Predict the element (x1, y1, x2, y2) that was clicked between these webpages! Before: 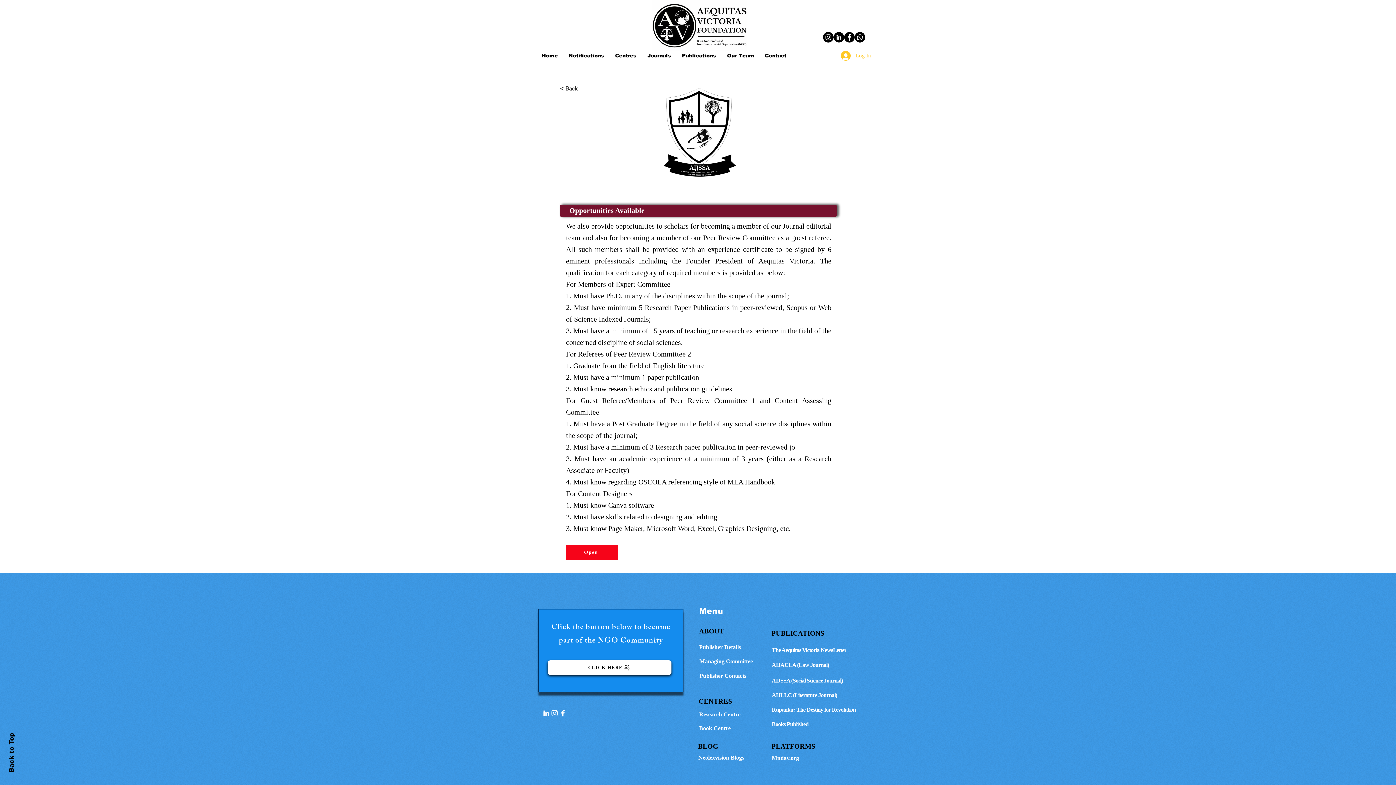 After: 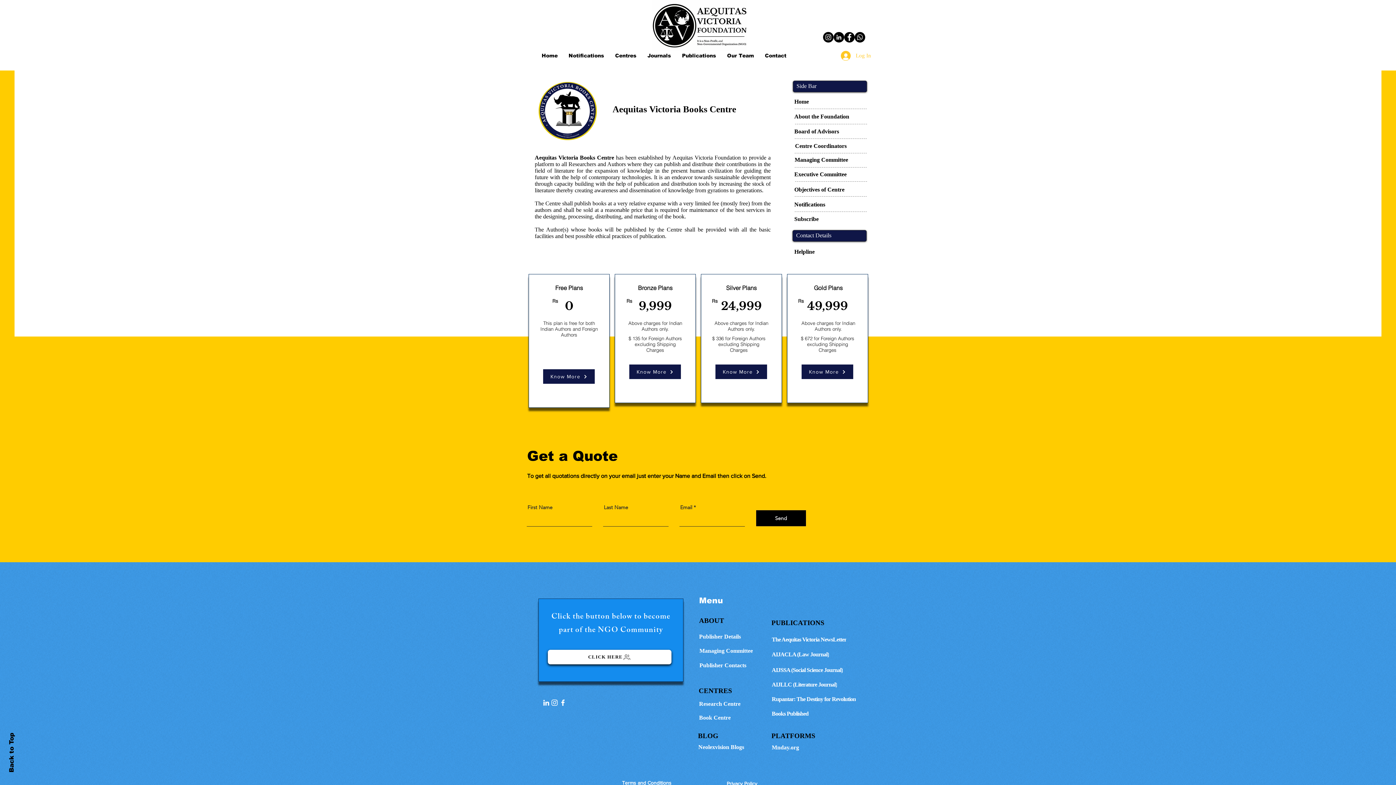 Action: label: Book Centre bbox: (698, 721, 767, 736)